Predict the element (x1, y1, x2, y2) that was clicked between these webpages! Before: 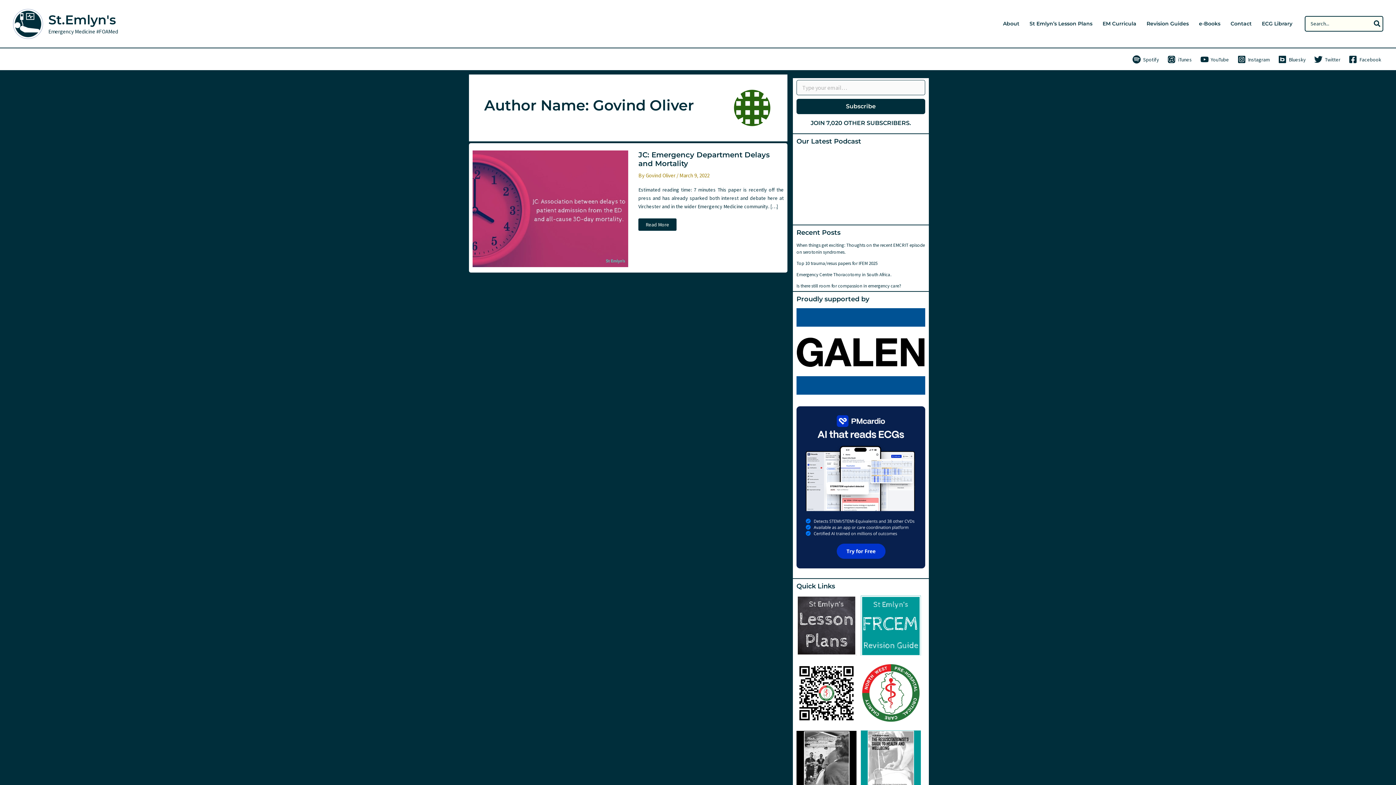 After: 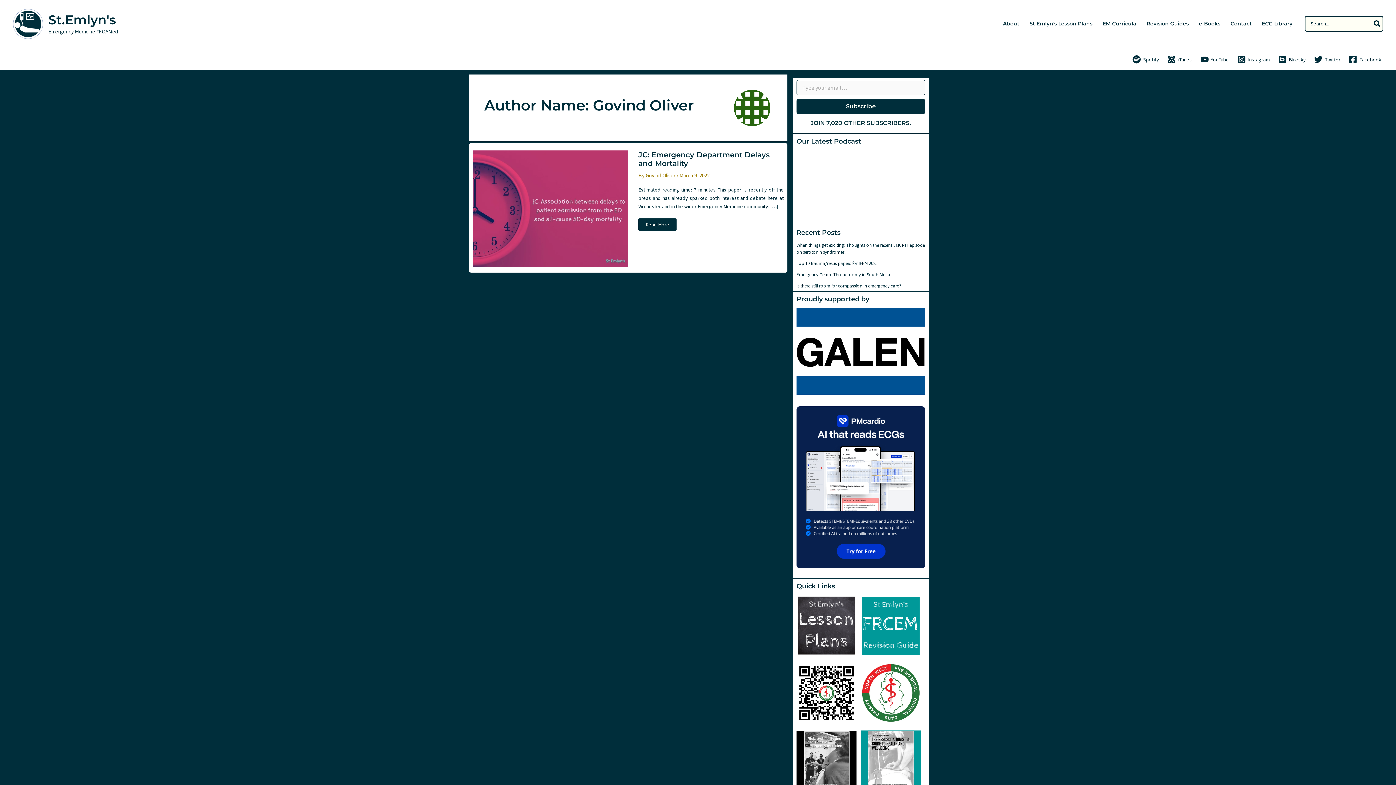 Action: bbox: (645, 172, 676, 178) label: Govind Oliver 